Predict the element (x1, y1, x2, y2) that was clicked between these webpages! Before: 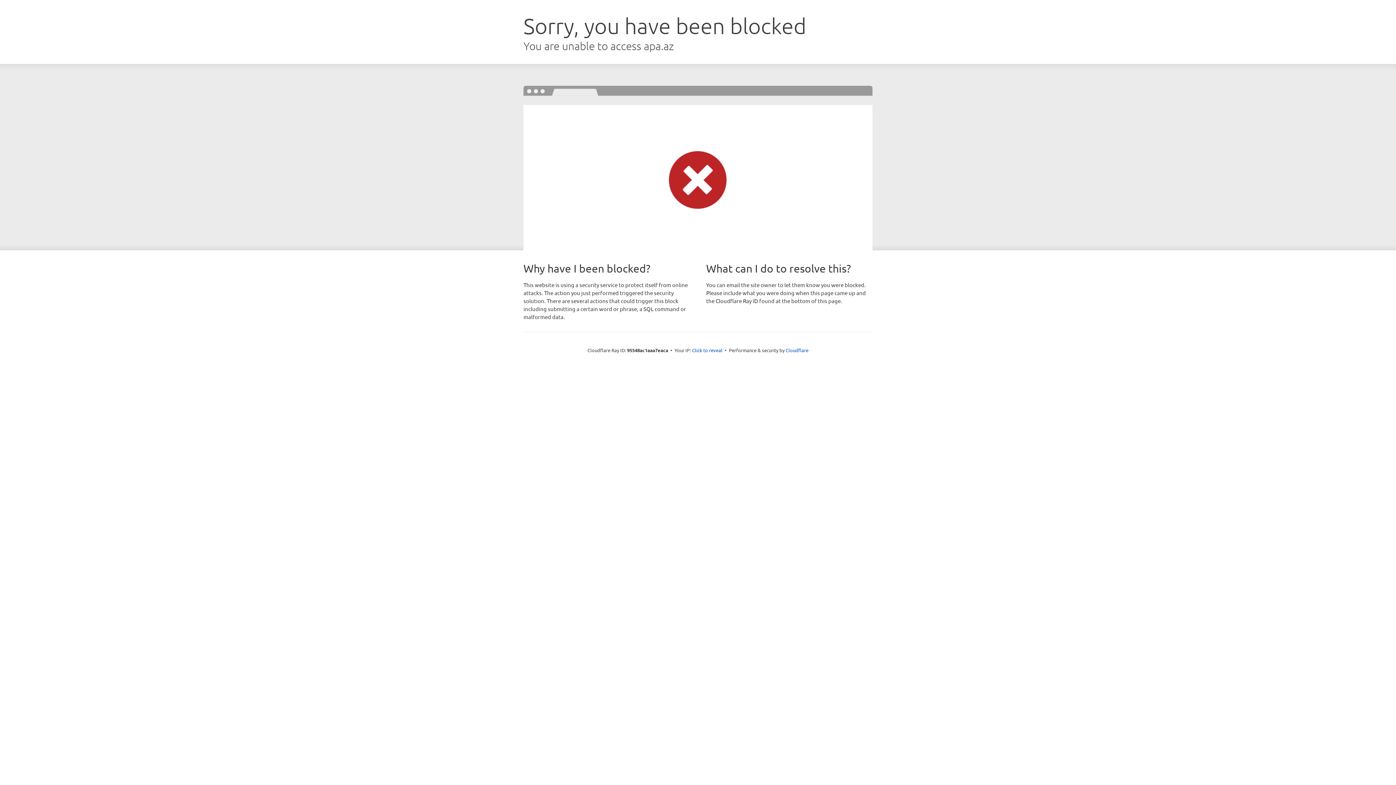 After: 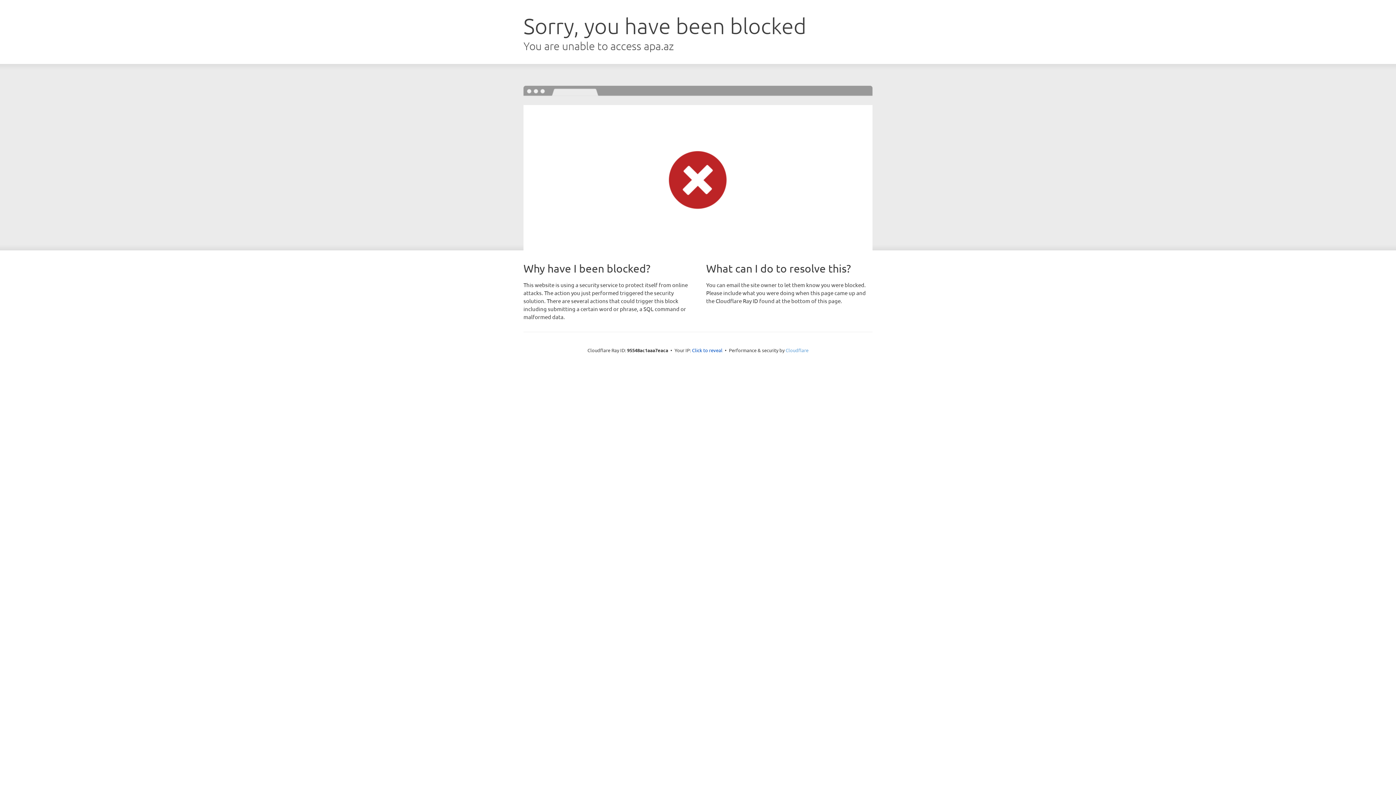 Action: bbox: (785, 347, 808, 353) label: Cloudflare